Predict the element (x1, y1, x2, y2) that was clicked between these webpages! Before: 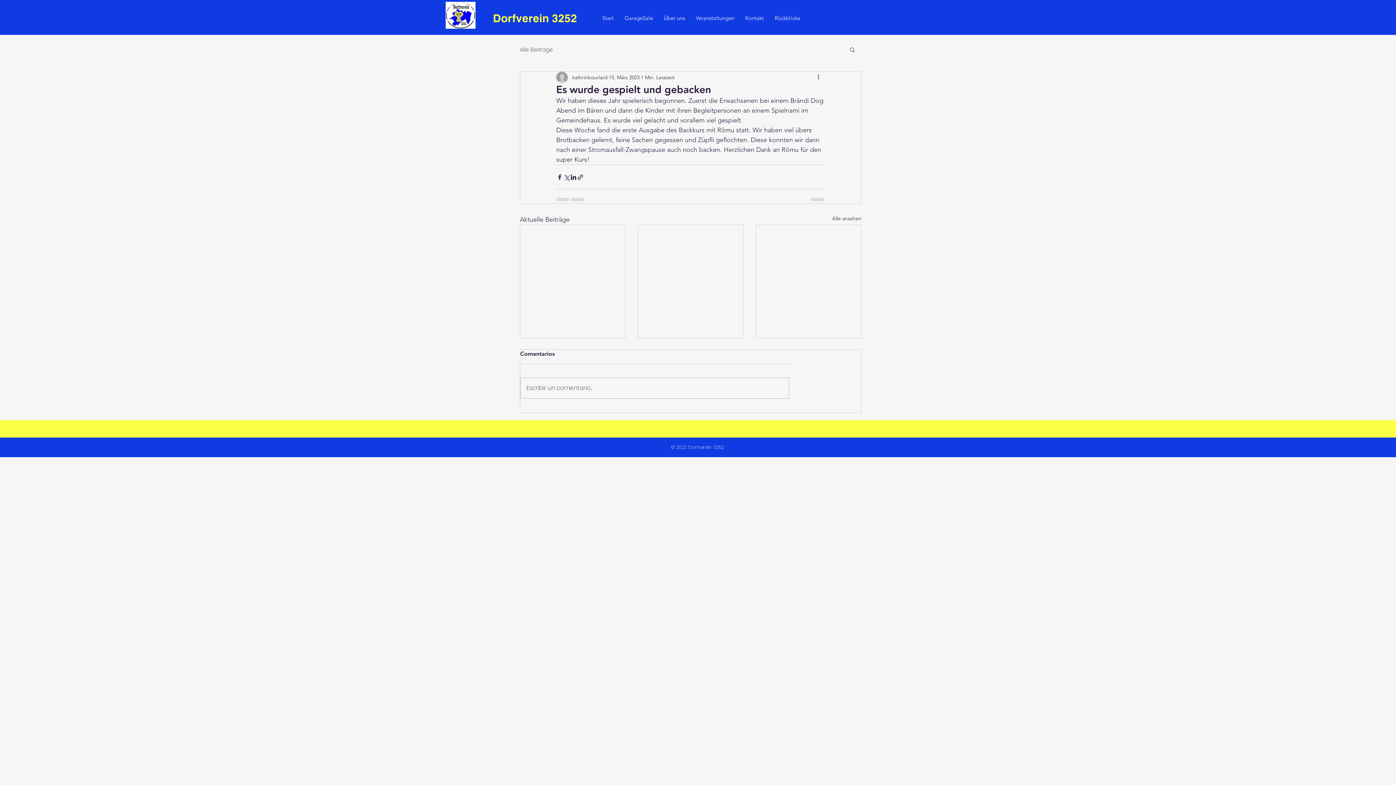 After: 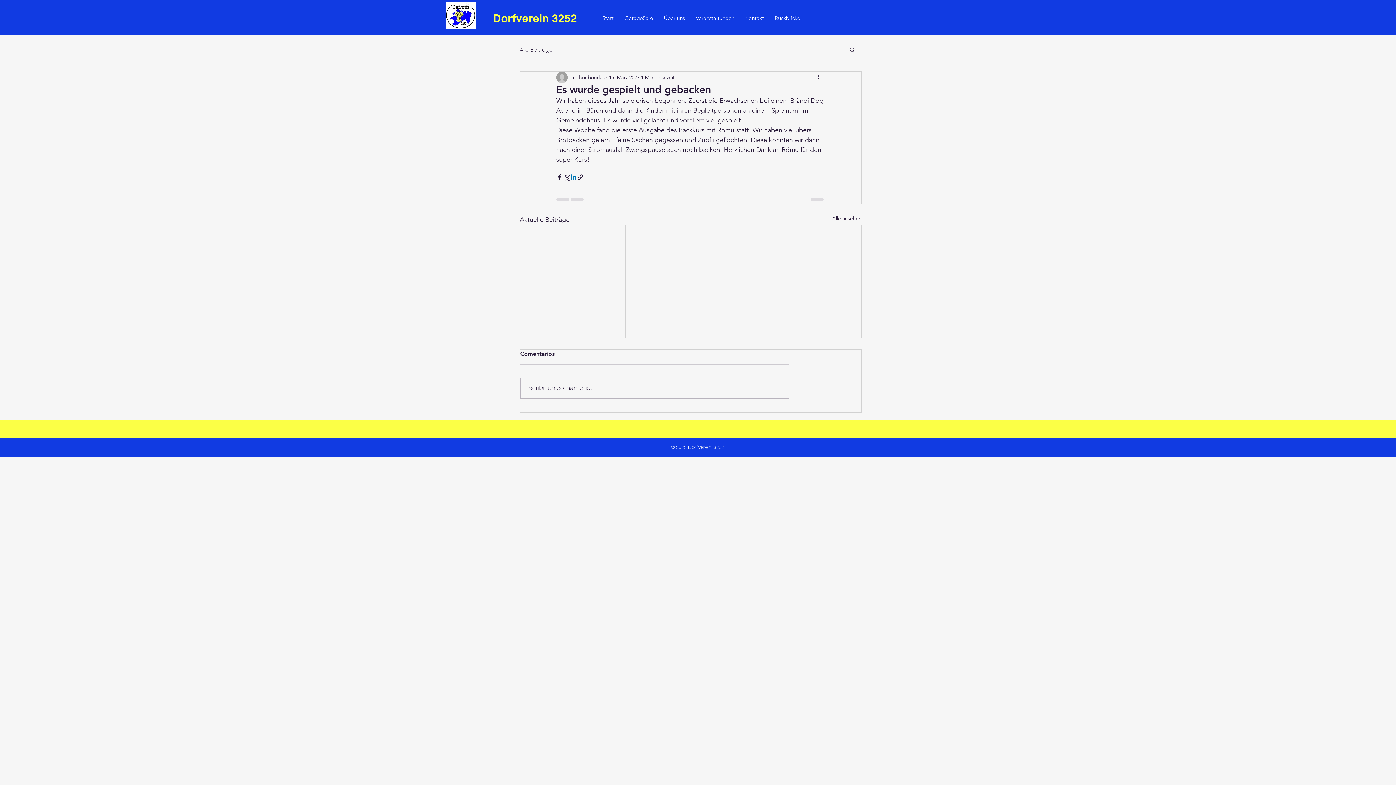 Action: label: Über LinkedIn teilen bbox: (570, 173, 577, 180)